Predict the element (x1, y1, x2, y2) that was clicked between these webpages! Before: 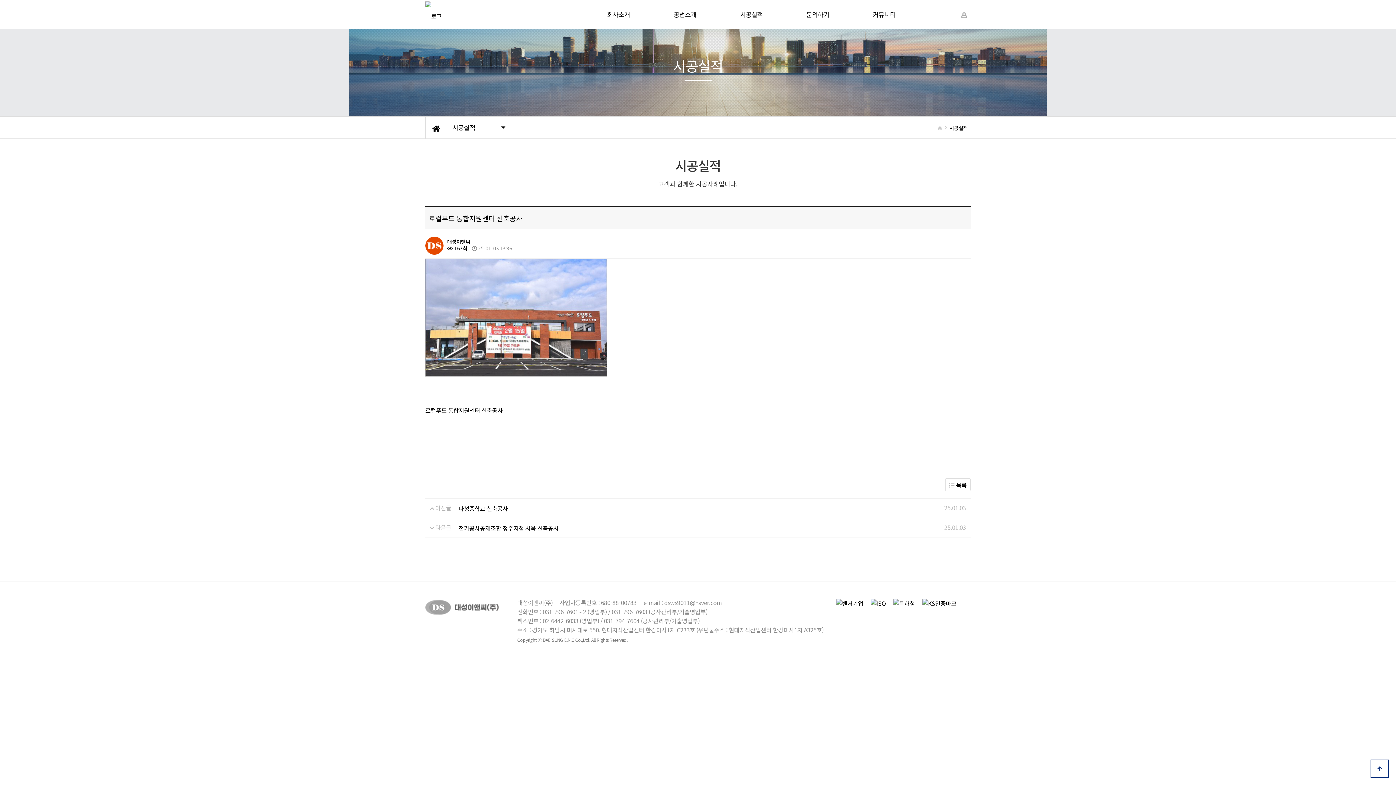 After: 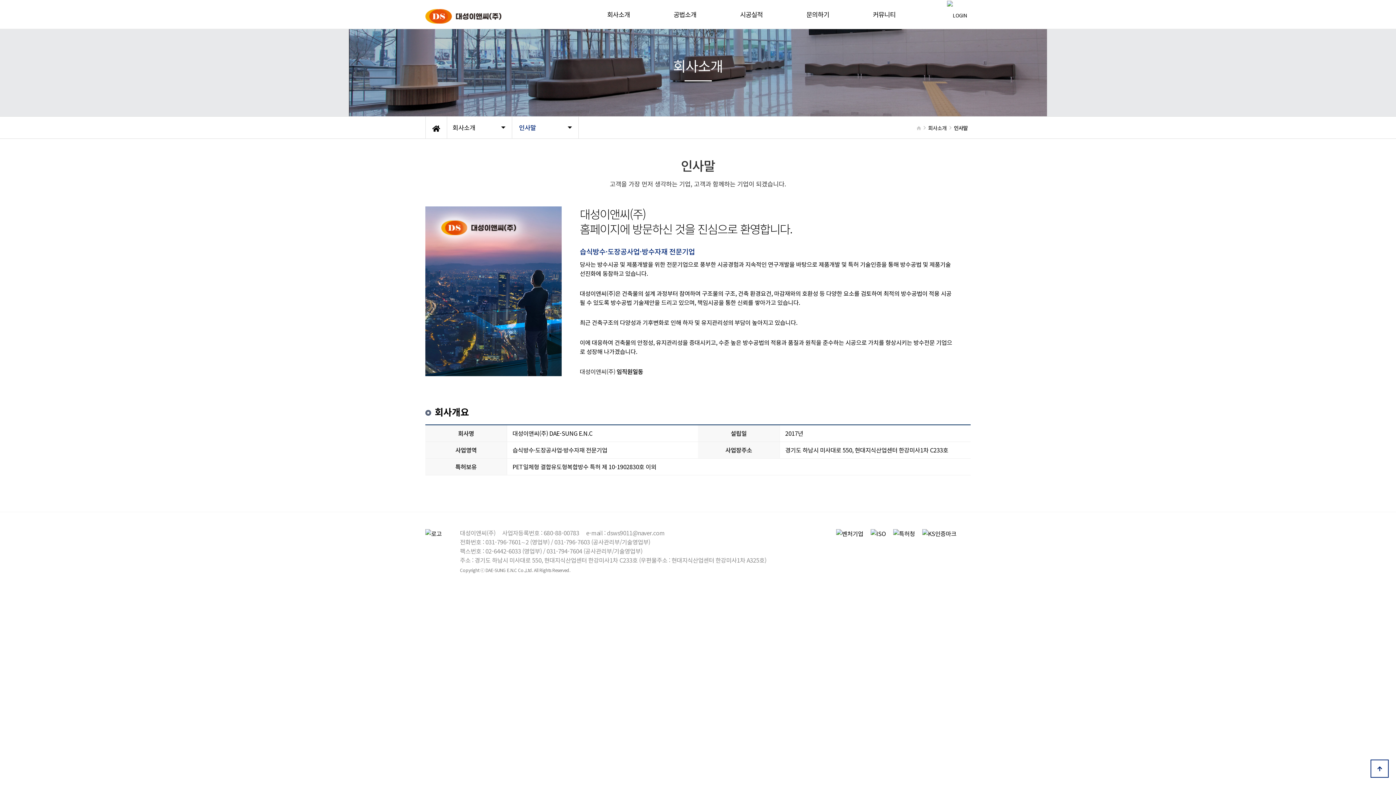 Action: bbox: (585, 0, 651, 29) label: 회사소개